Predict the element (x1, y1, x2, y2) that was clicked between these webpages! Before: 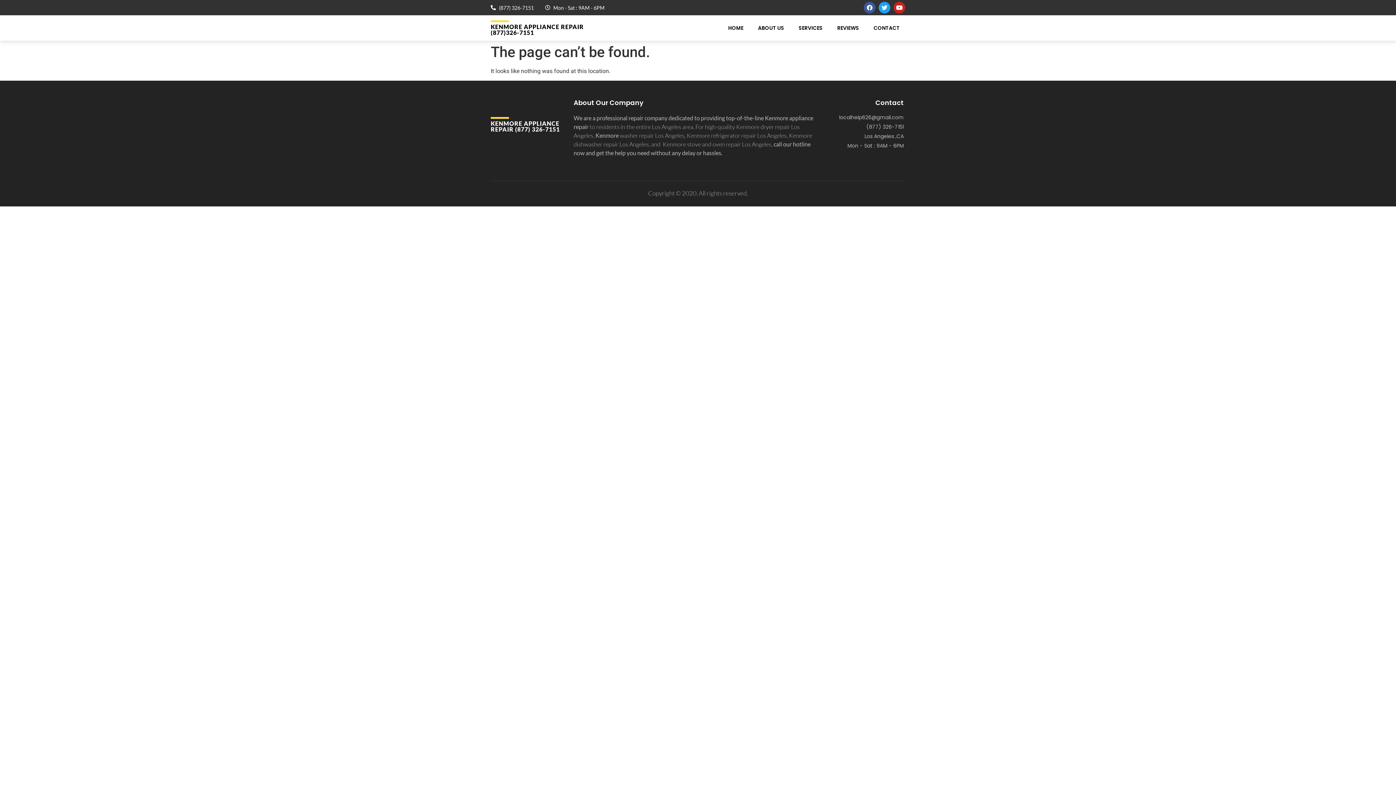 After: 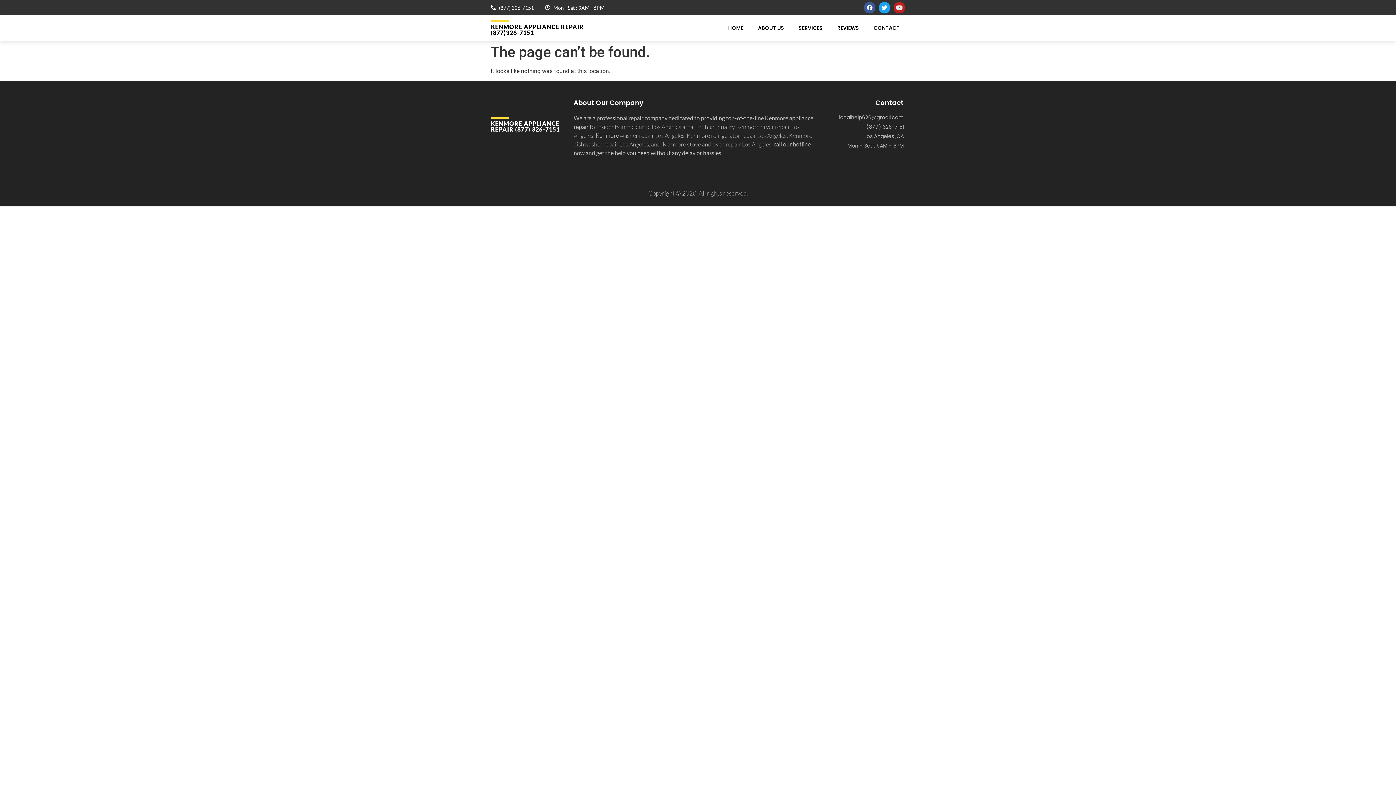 Action: bbox: (893, 1, 905, 13) label: Youtube